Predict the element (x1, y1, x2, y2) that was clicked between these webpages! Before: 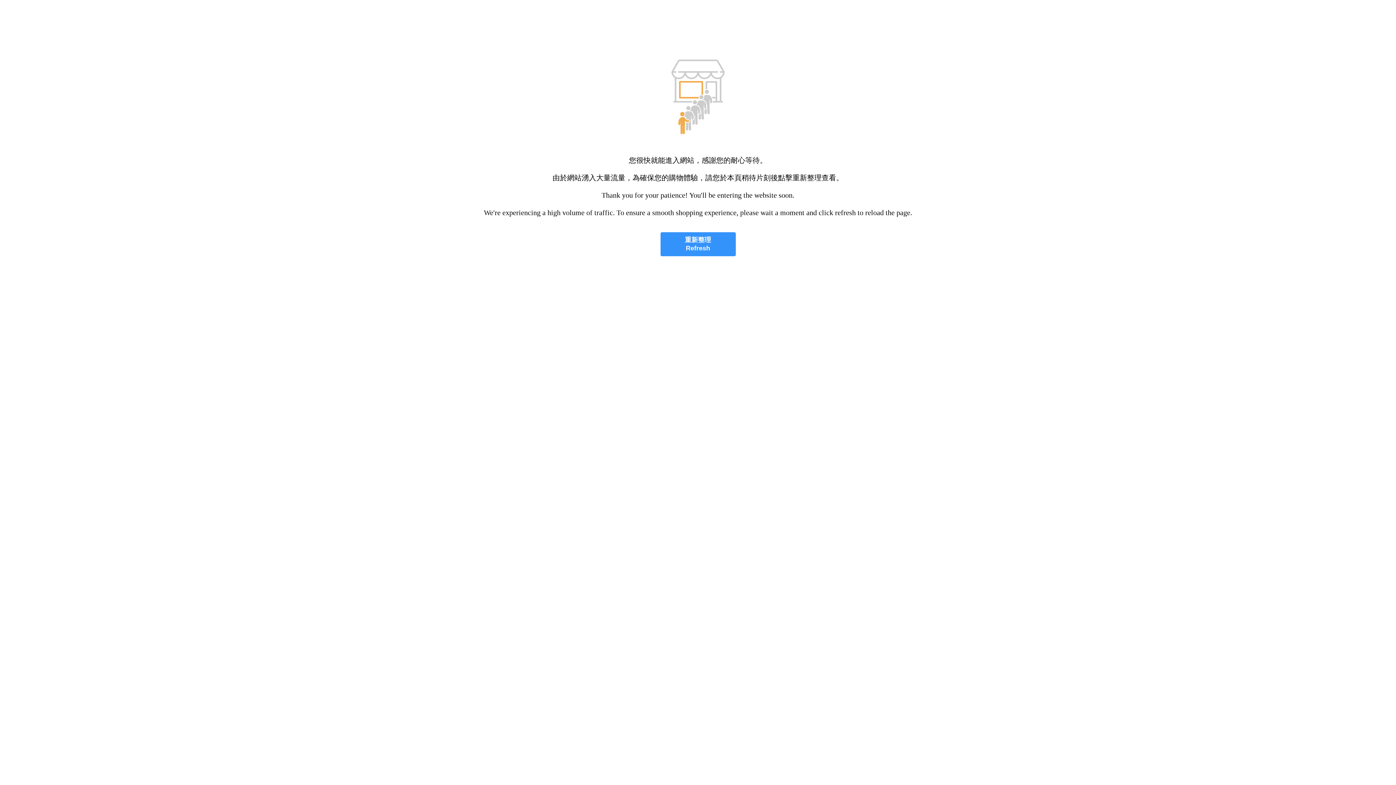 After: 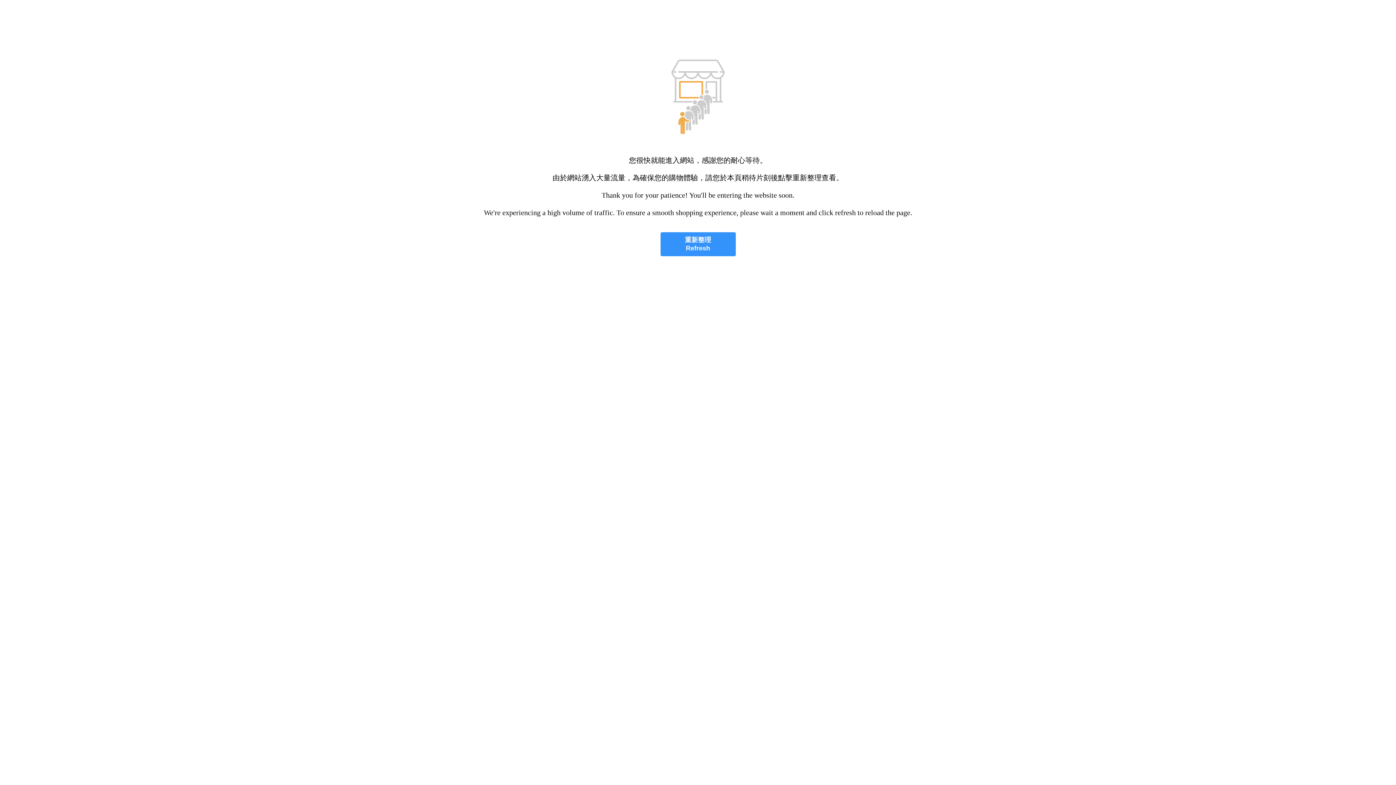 Action: bbox: (660, 232, 735, 256) label: 重新整理
Refresh